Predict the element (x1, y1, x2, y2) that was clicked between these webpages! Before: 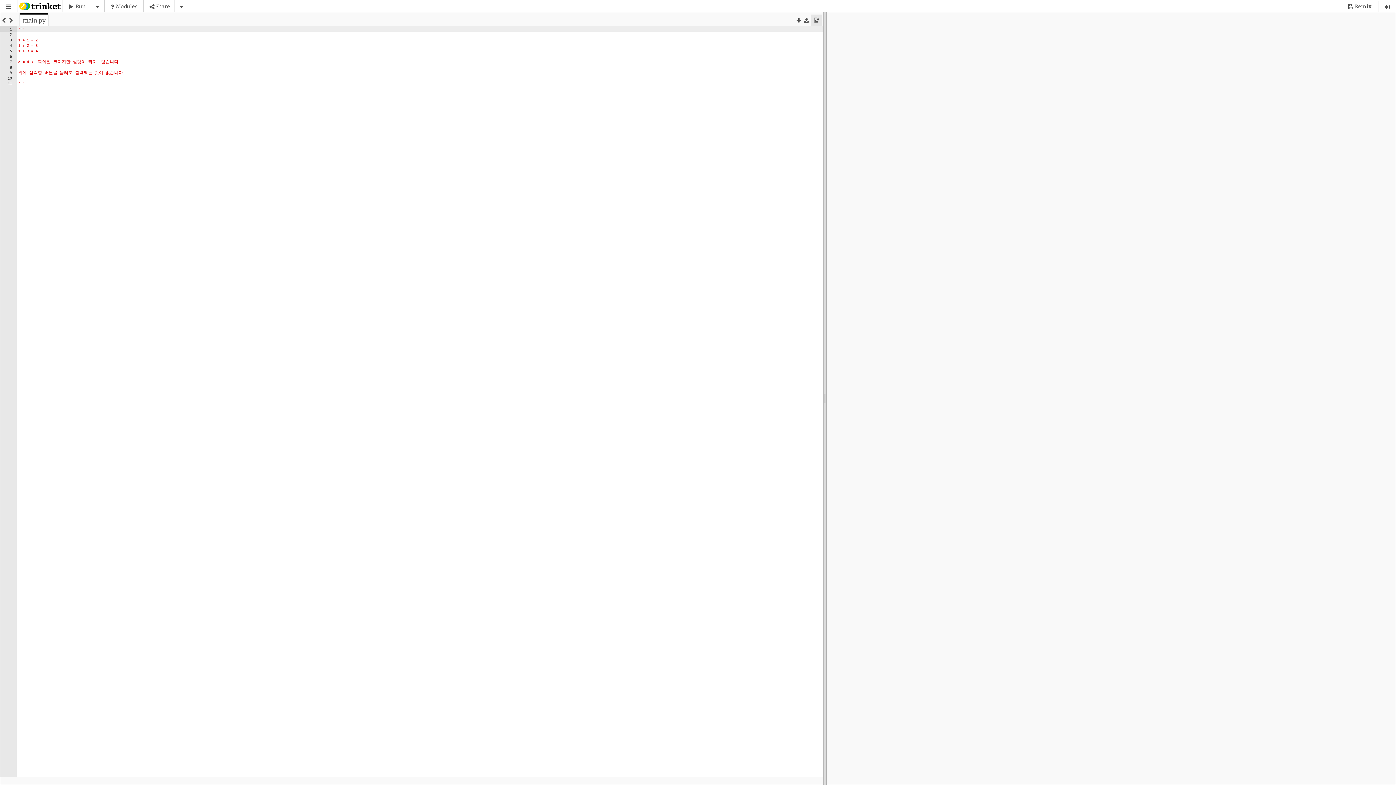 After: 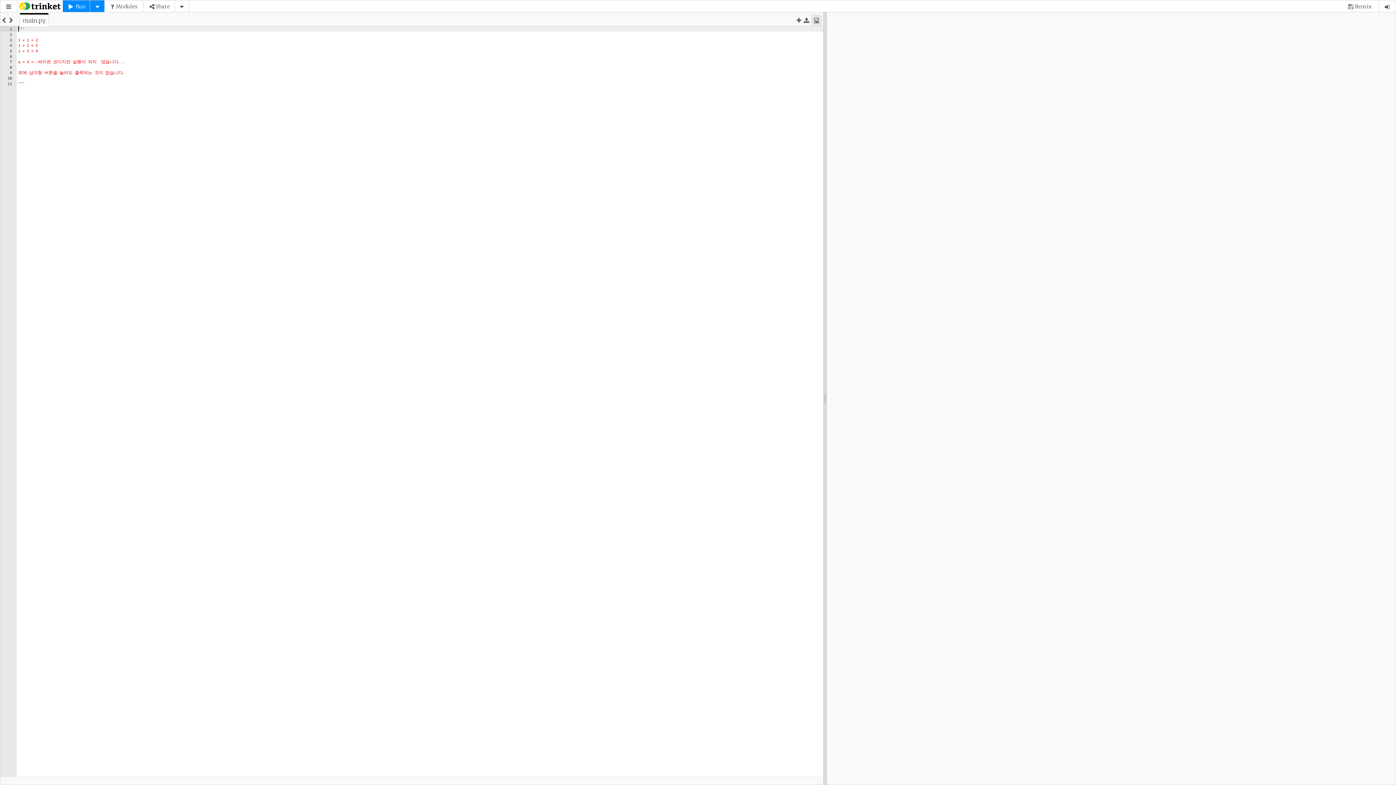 Action: bbox: (62, 0, 104, 12) label: Run Button